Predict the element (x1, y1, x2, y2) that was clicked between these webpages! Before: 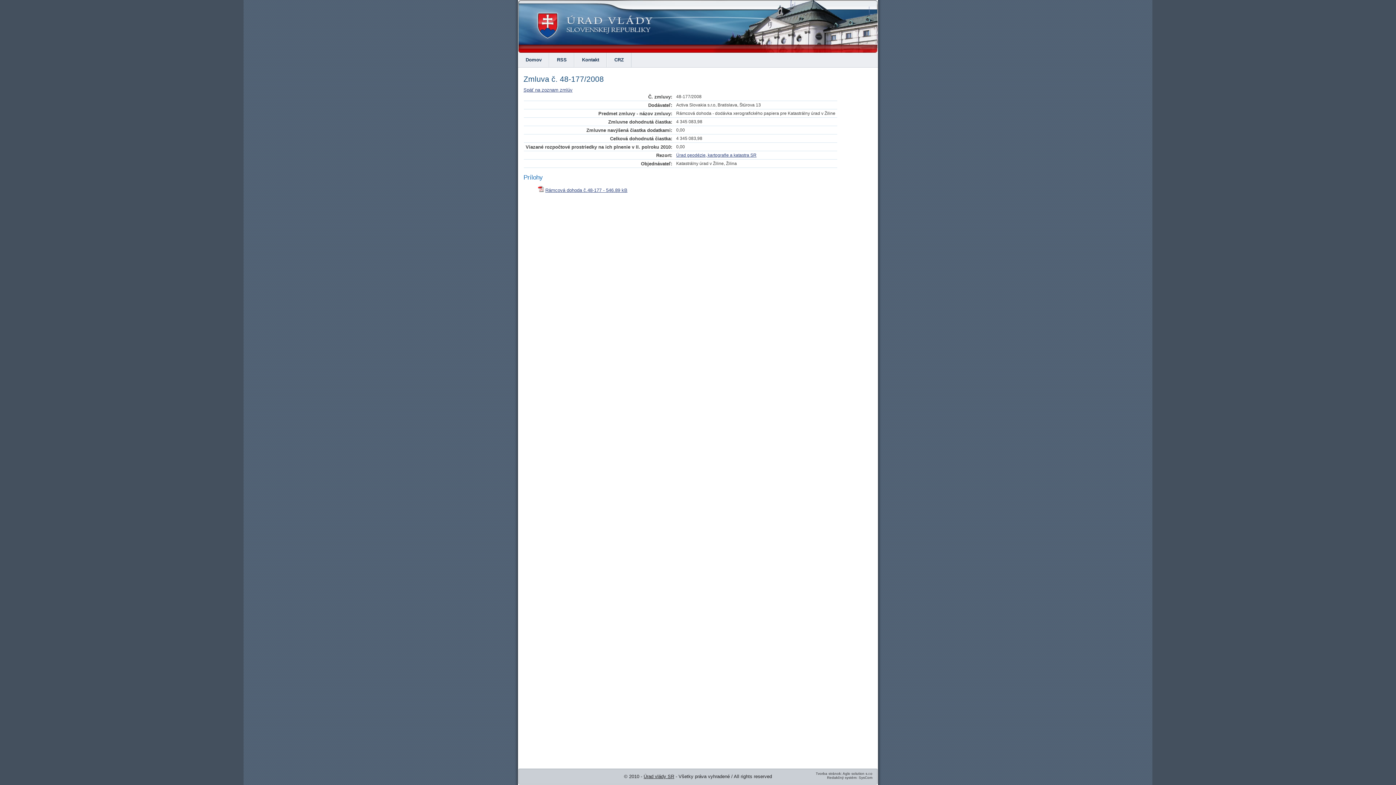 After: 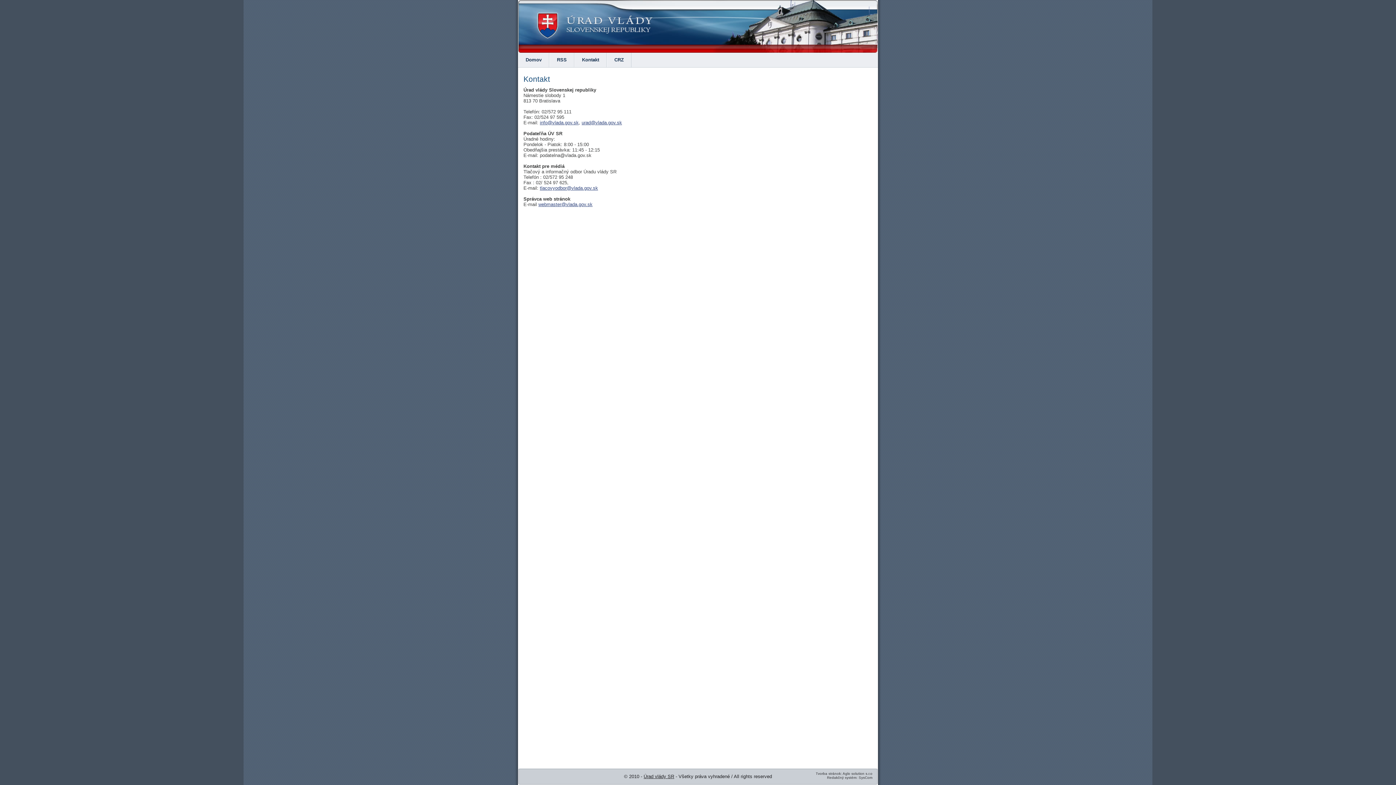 Action: label: Kontakt bbox: (574, 52, 606, 67)